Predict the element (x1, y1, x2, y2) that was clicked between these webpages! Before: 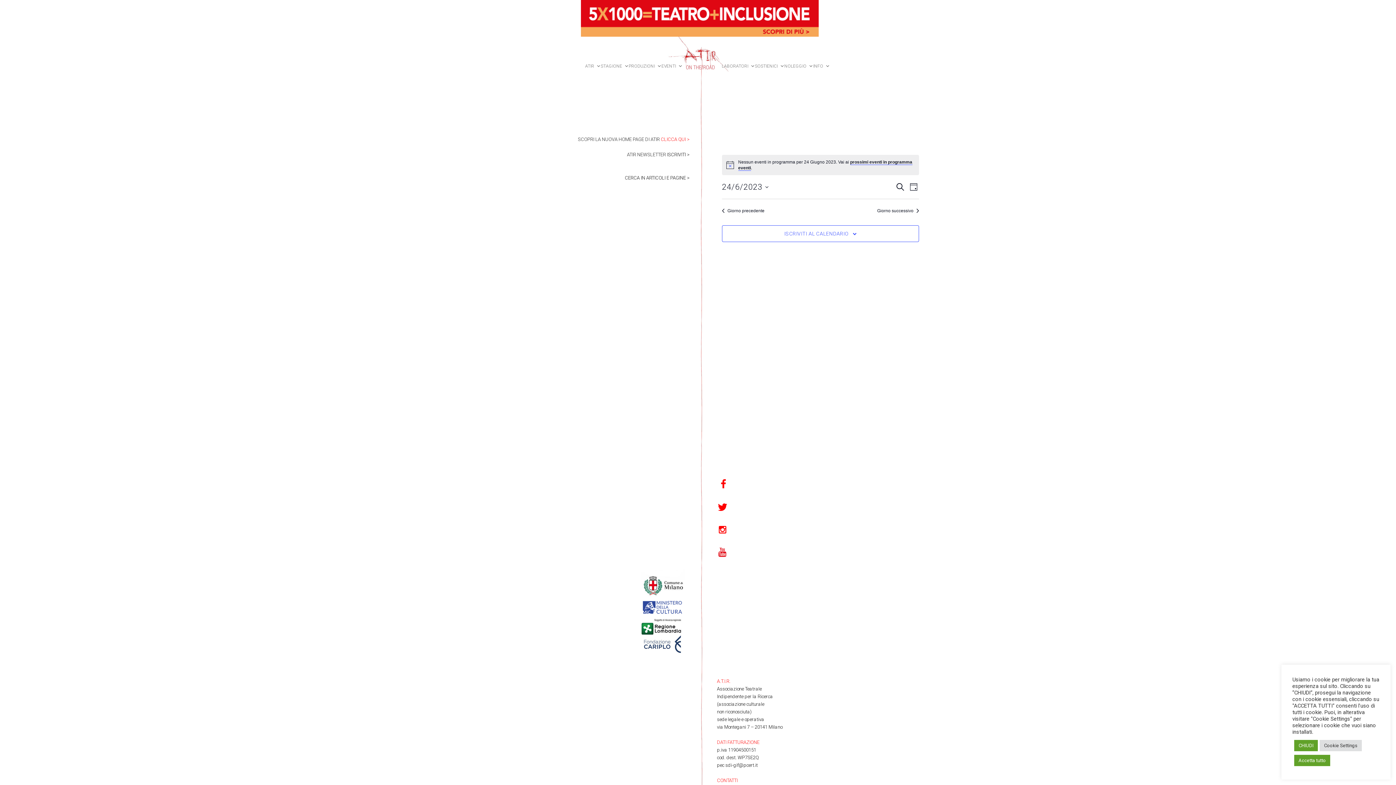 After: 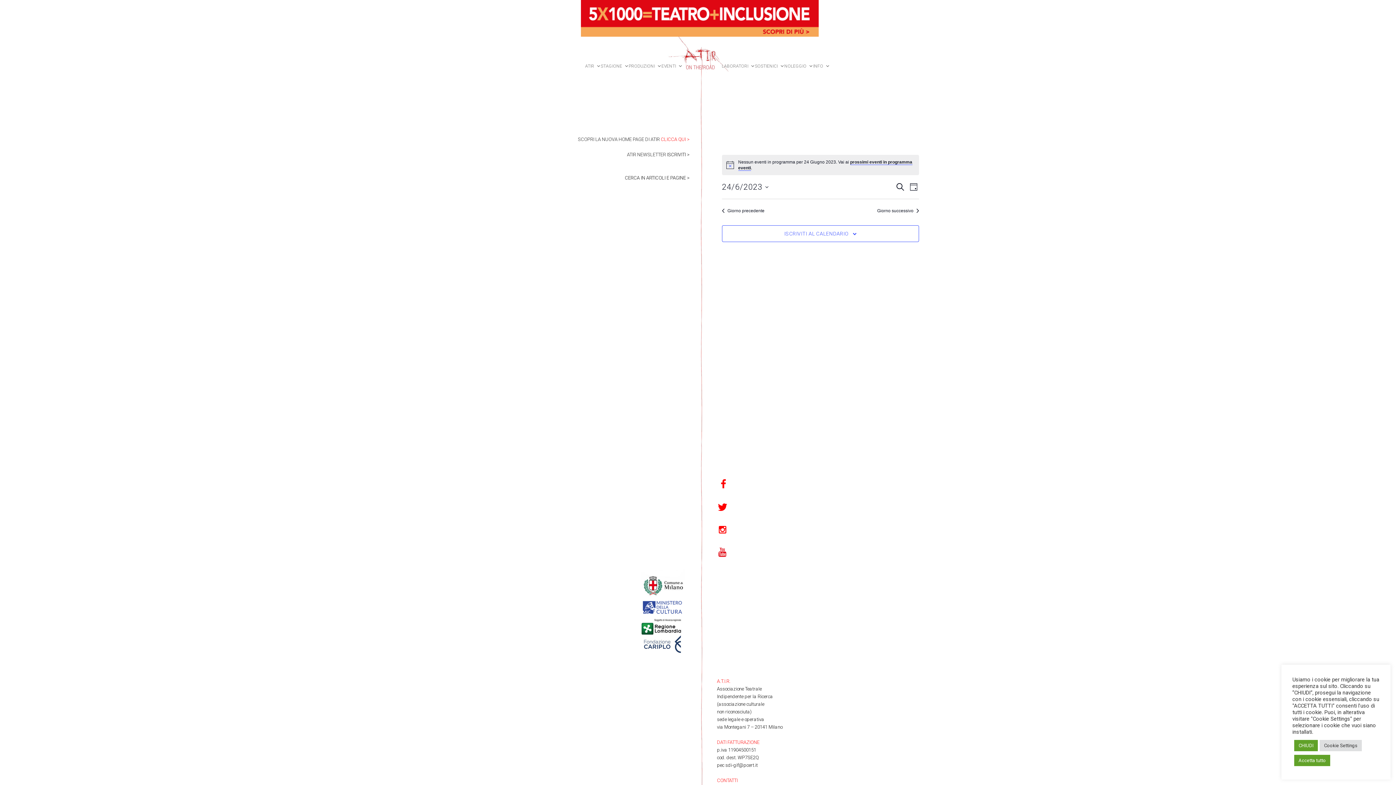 Action: bbox: (717, 501, 730, 513)